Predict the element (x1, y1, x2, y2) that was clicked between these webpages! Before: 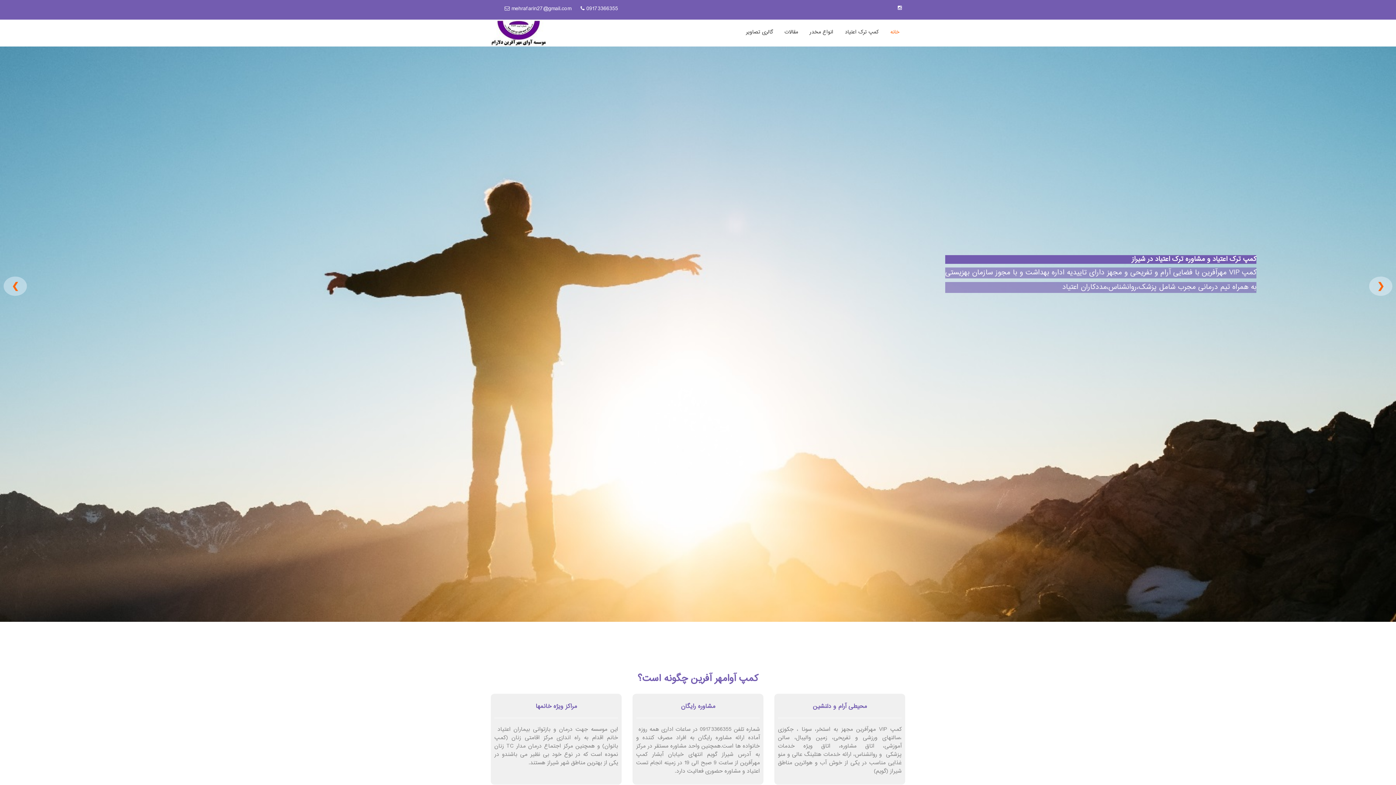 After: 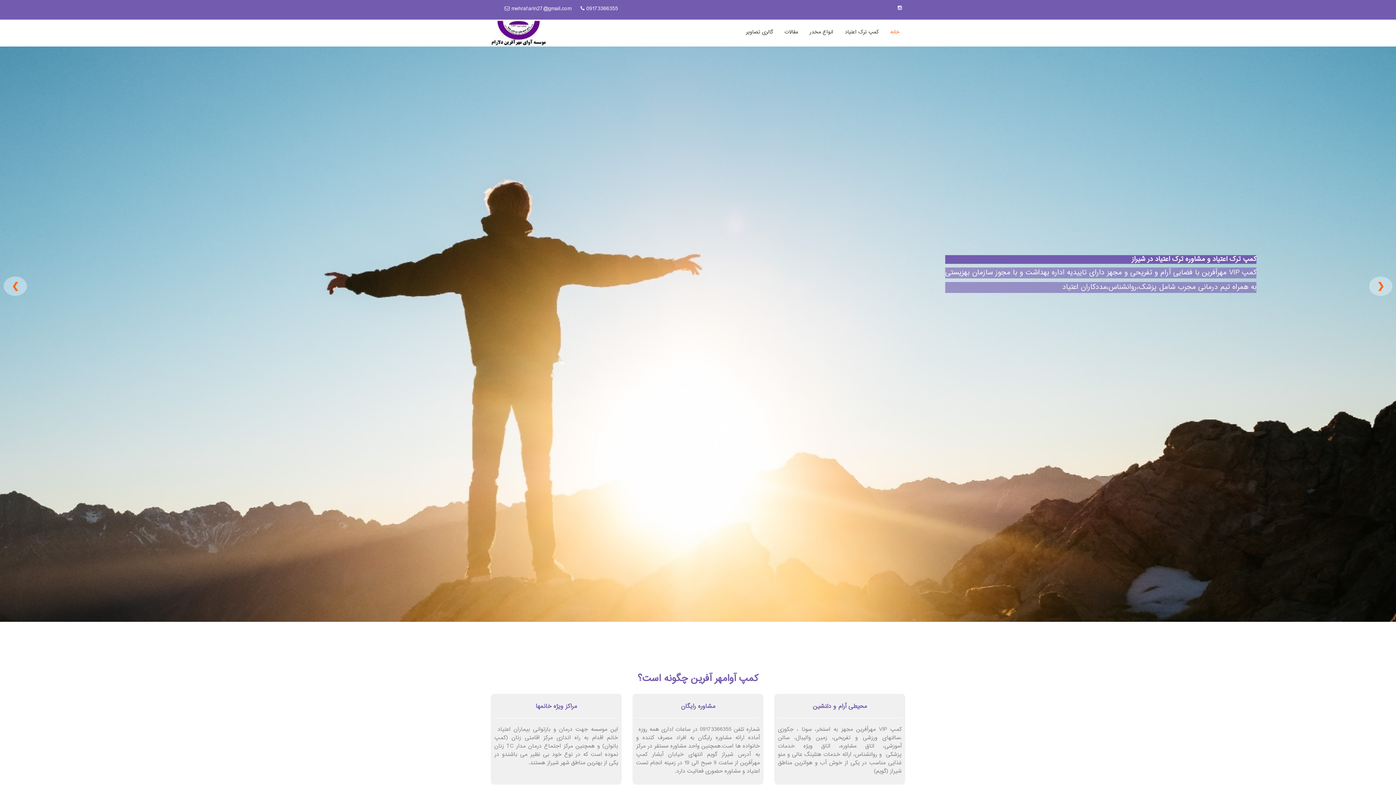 Action: bbox: (884, 19, 905, 45) label: خانه